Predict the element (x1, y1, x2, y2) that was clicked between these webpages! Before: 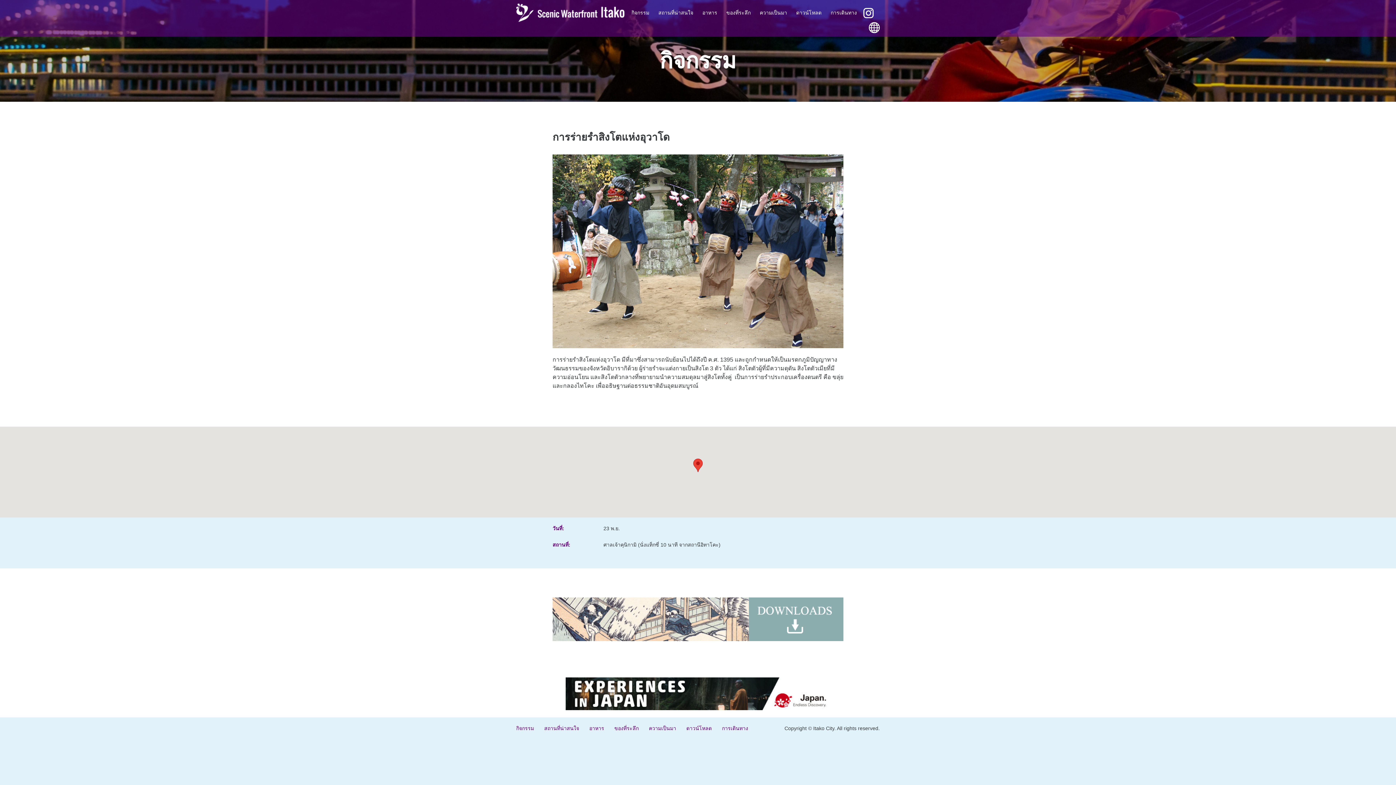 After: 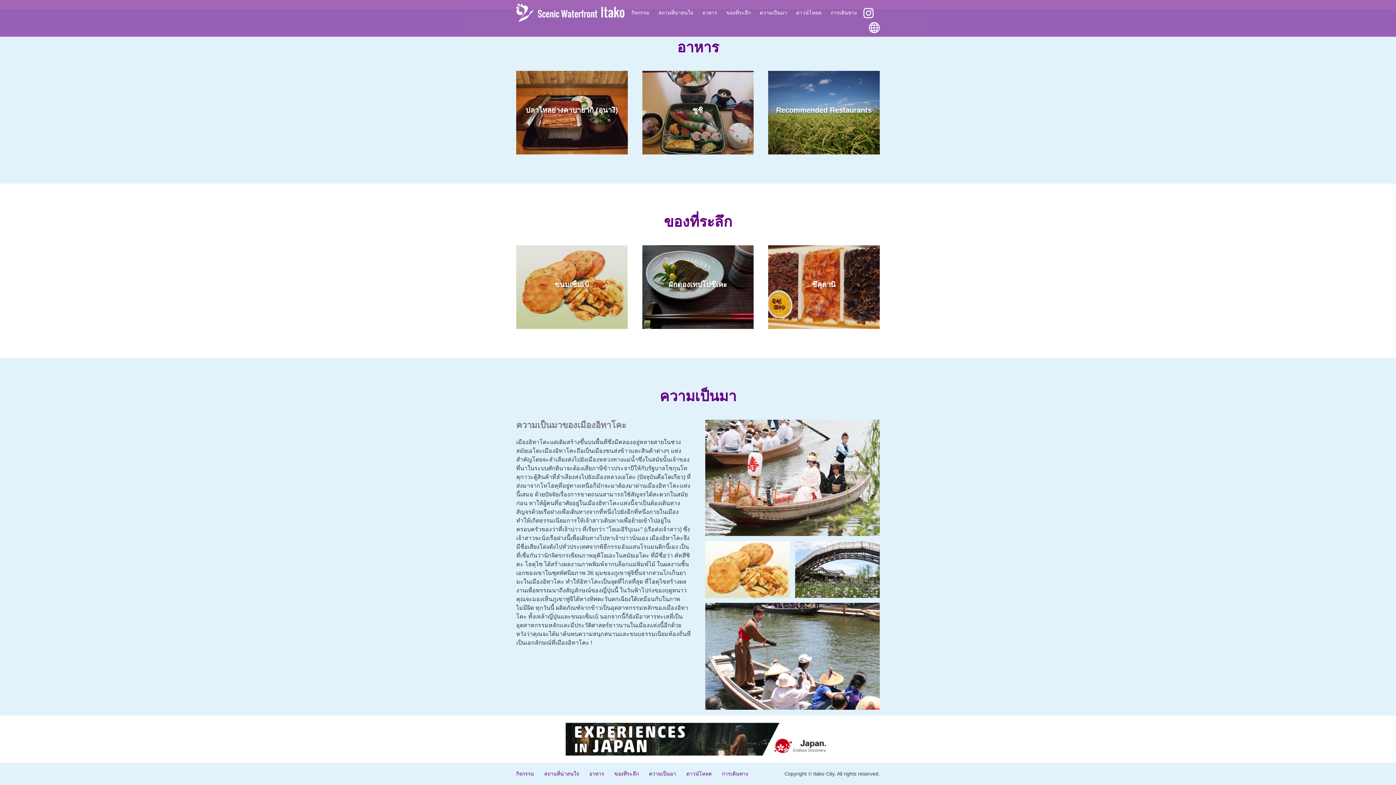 Action: label: อาหาร bbox: (589, 725, 604, 731)